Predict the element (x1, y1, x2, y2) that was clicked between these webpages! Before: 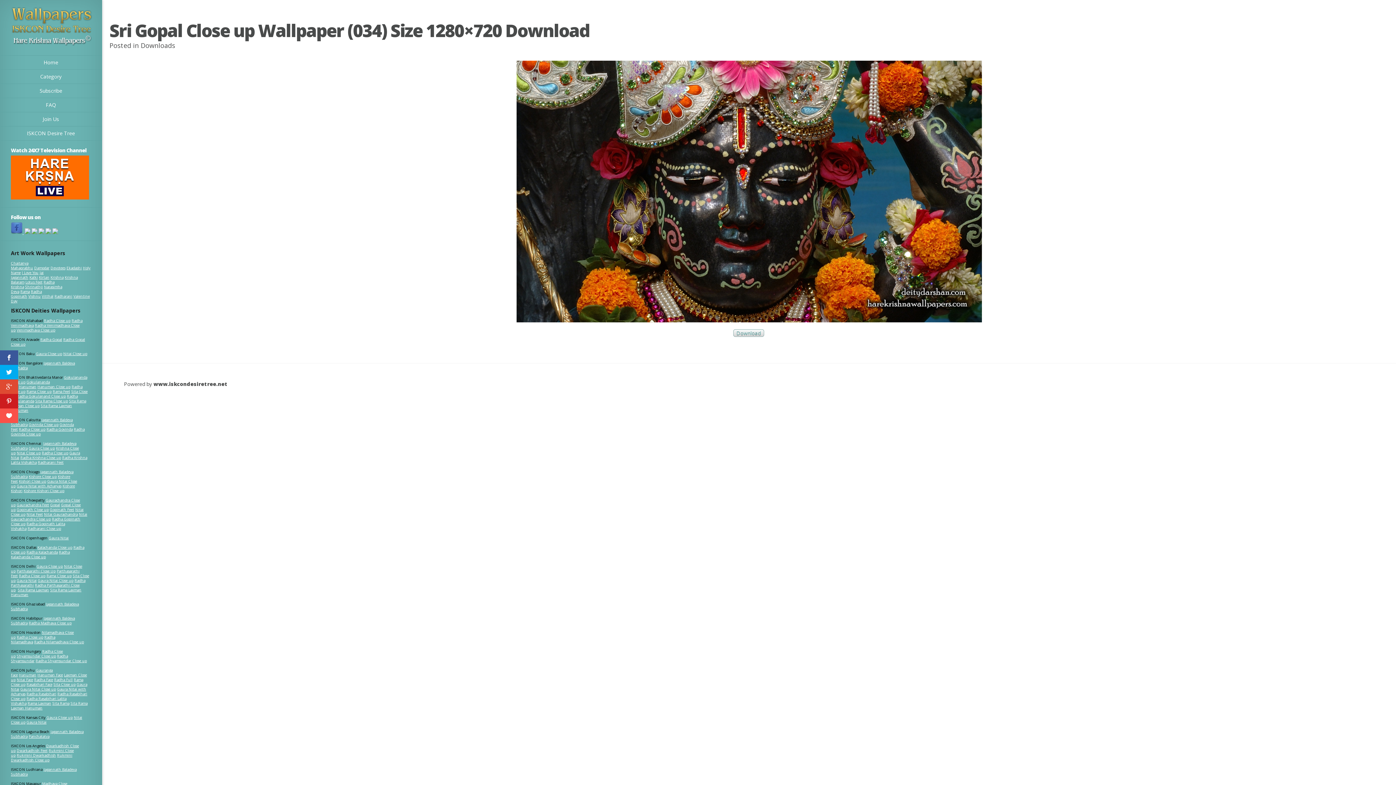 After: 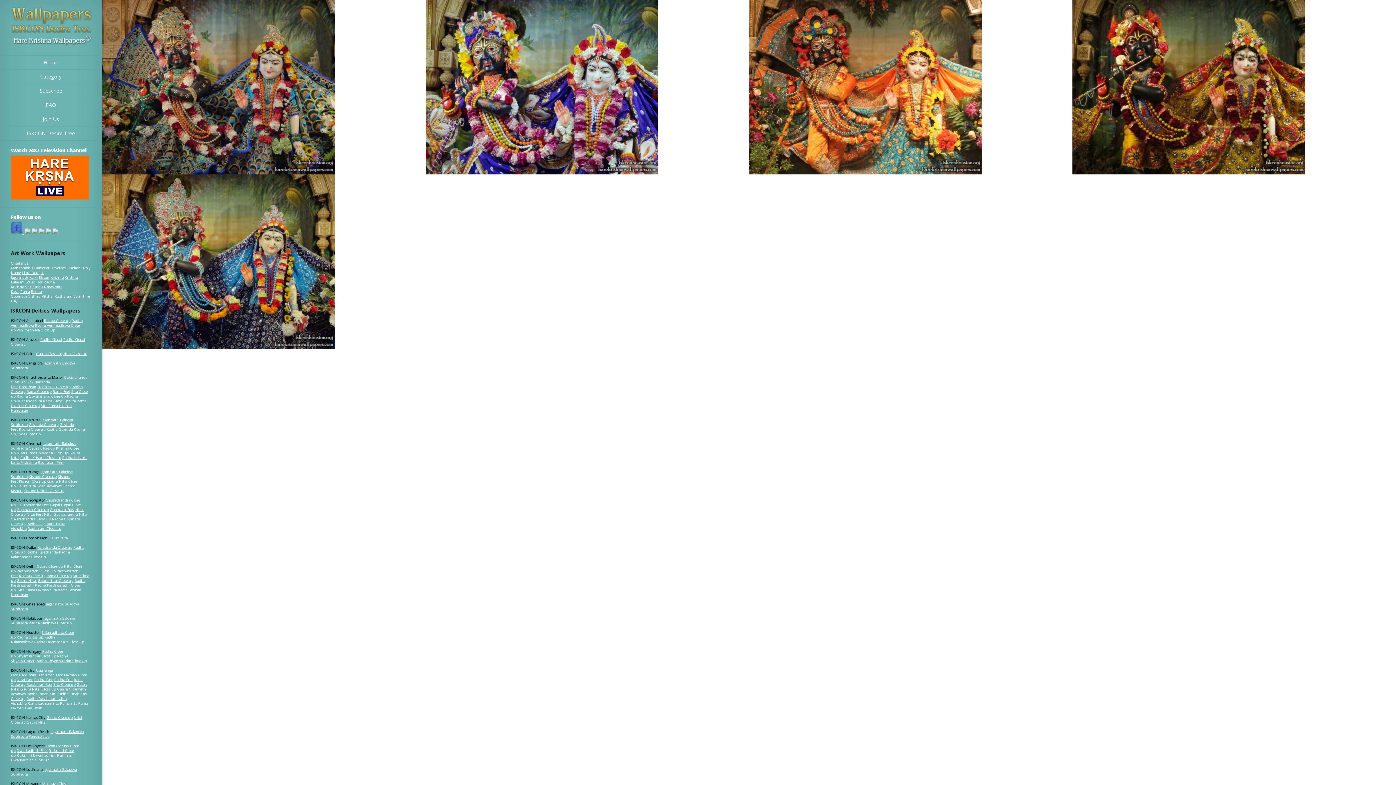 Action: label: Radha Nilamadhava Close up bbox: (34, 639, 84, 644)